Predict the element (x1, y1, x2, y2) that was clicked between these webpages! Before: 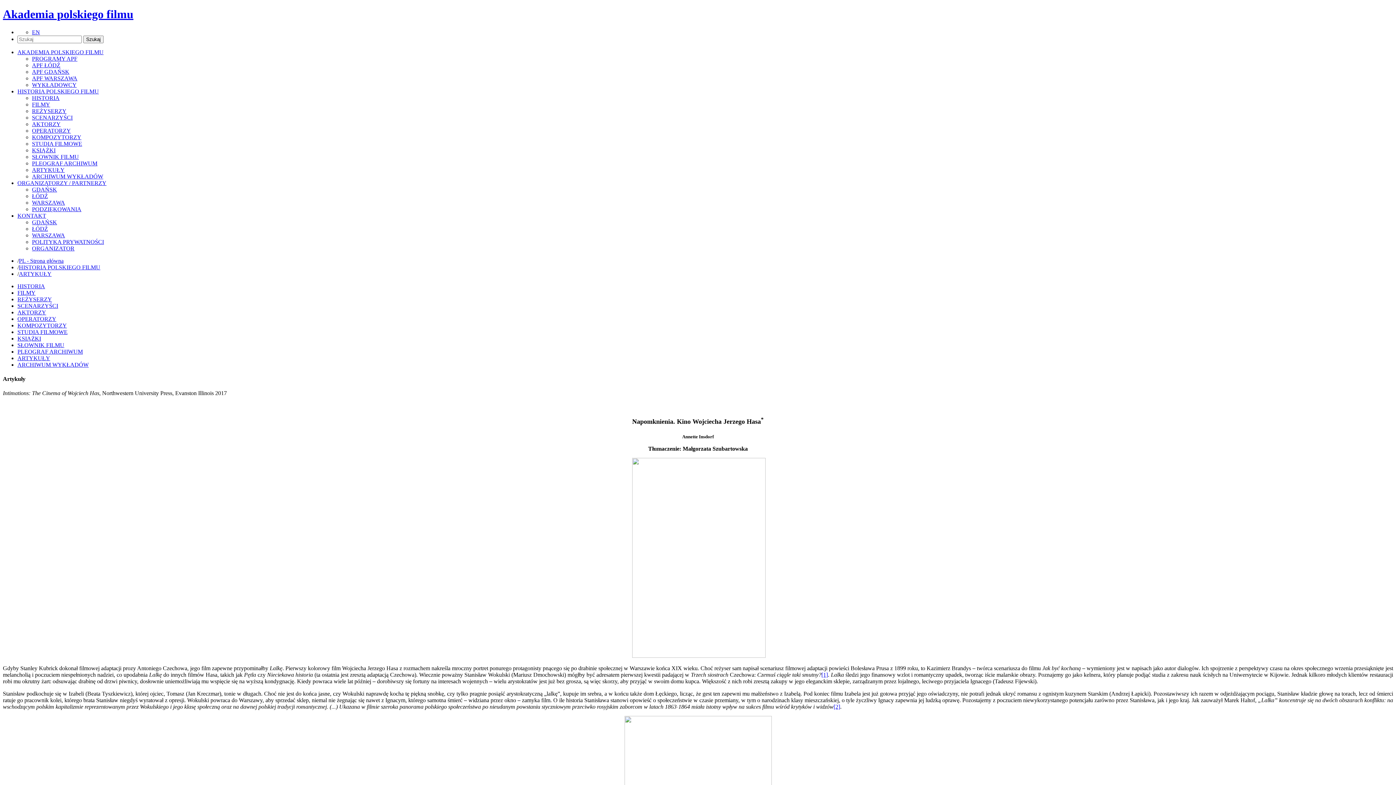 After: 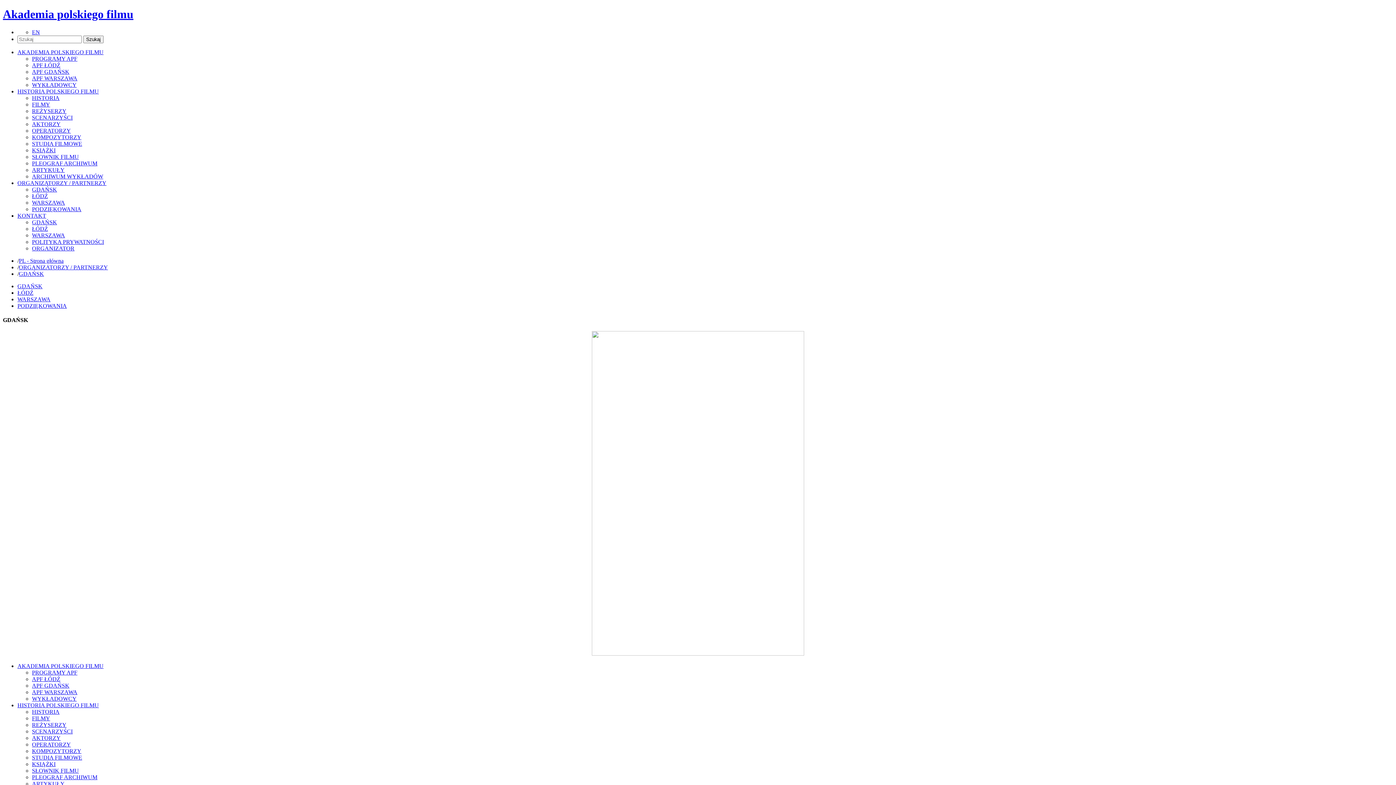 Action: label: GDAŃSK bbox: (32, 186, 57, 192)